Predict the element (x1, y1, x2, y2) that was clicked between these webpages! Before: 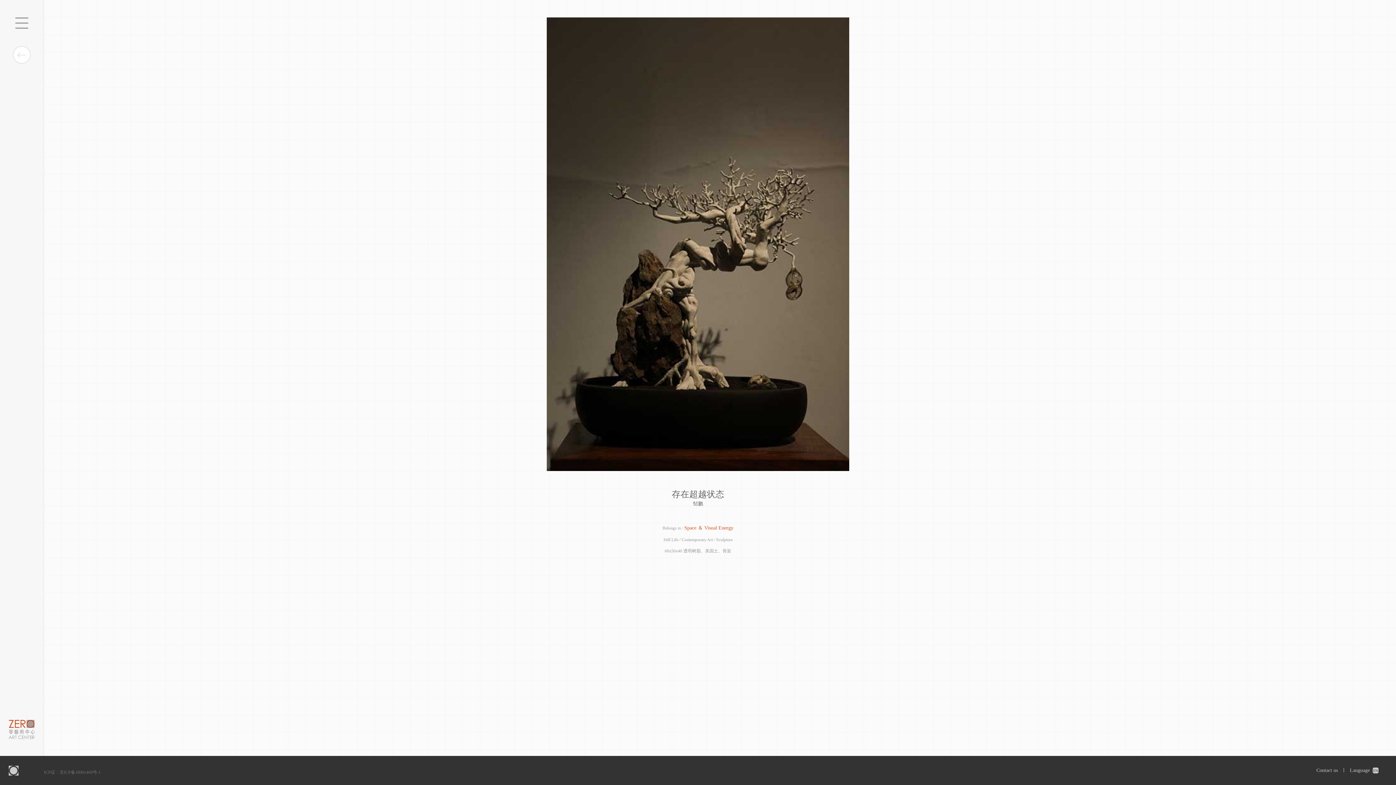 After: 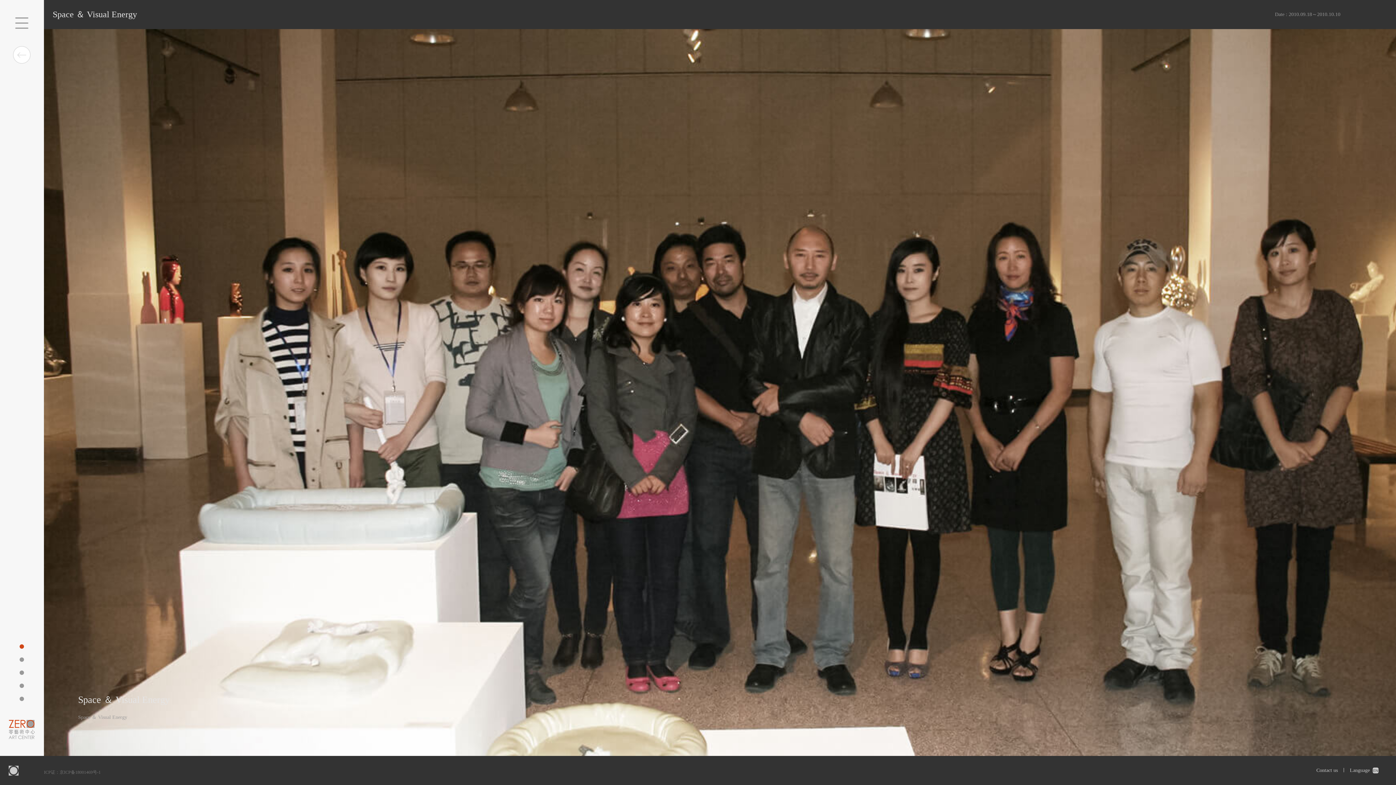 Action: label: Space ＆ Visual Energy bbox: (684, 524, 733, 532)